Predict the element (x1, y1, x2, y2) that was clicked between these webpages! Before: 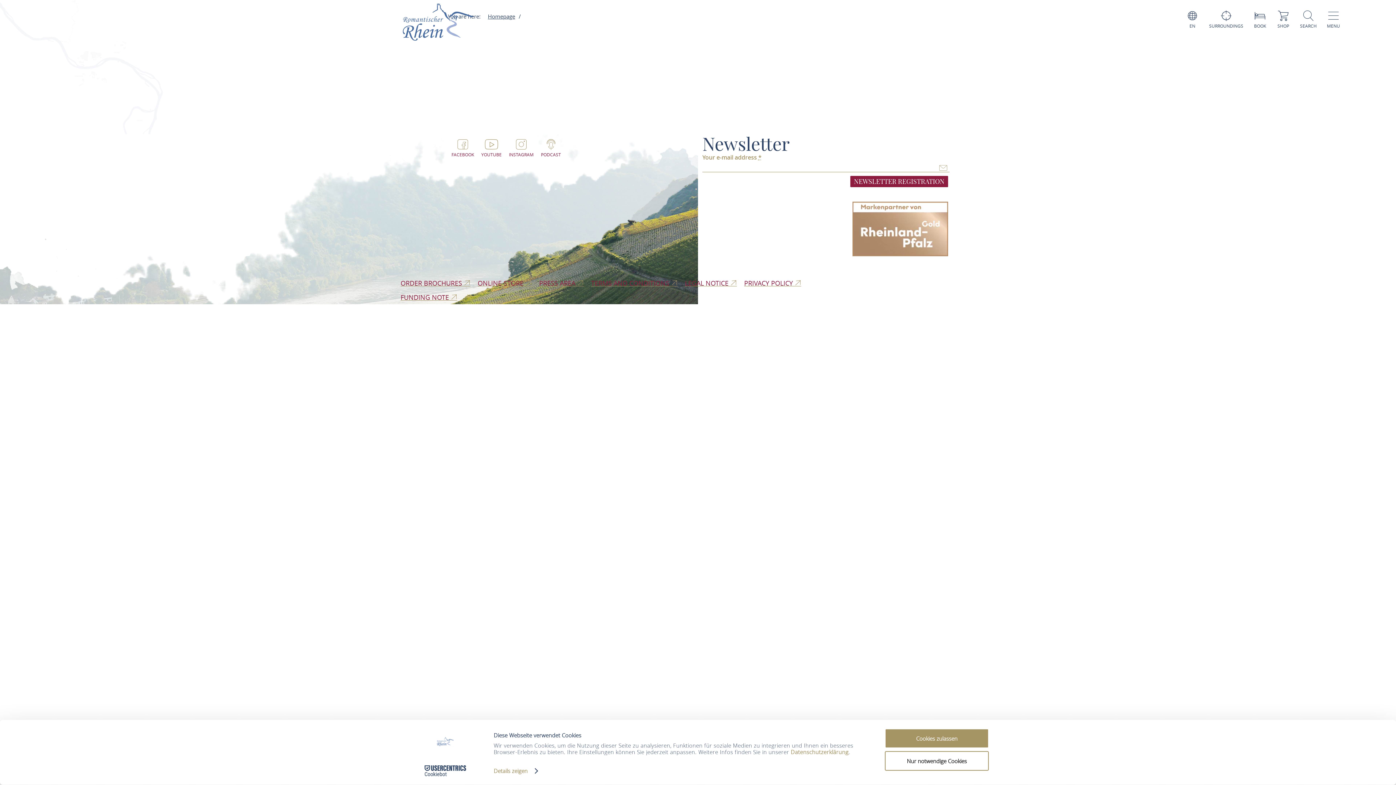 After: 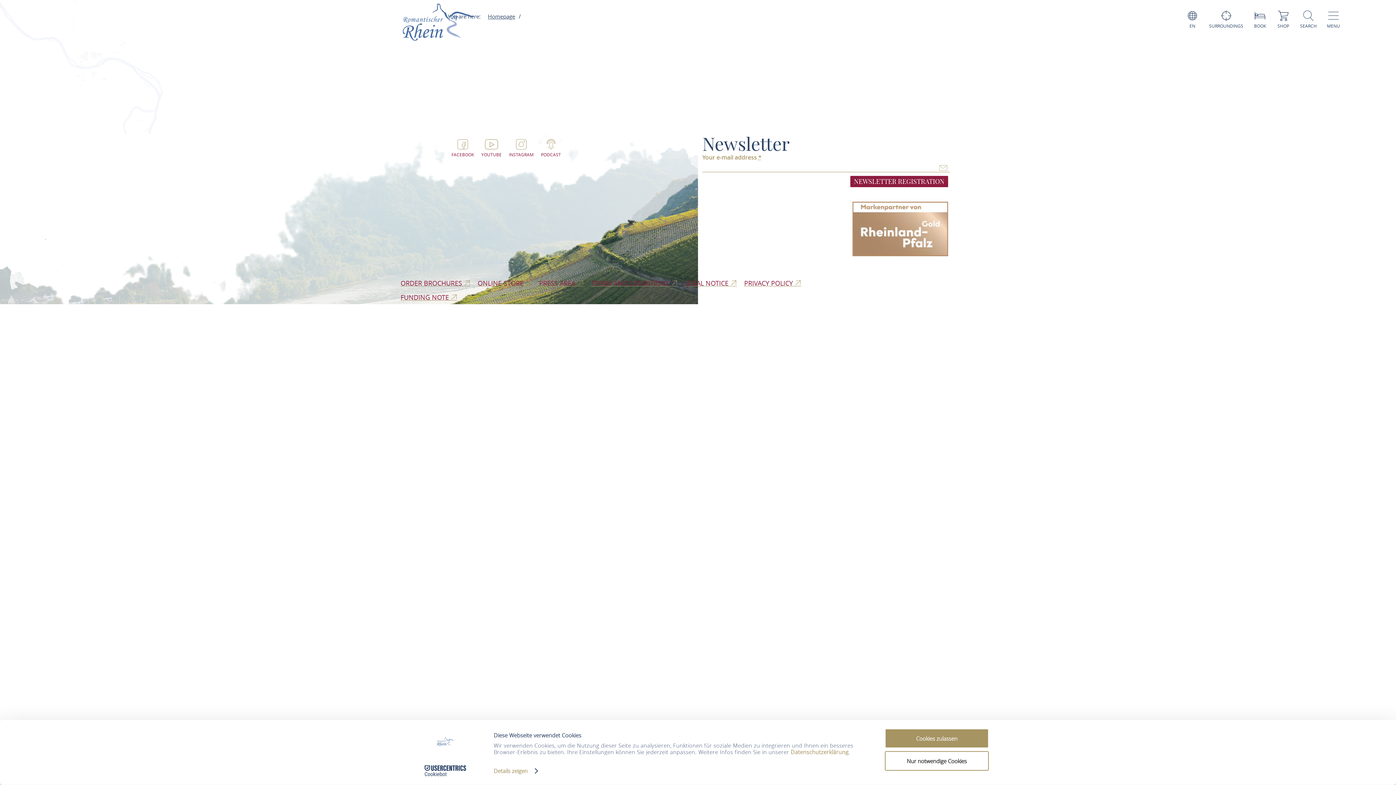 Action: bbox: (962, 277, 999, 304) label: BACK TO TOP